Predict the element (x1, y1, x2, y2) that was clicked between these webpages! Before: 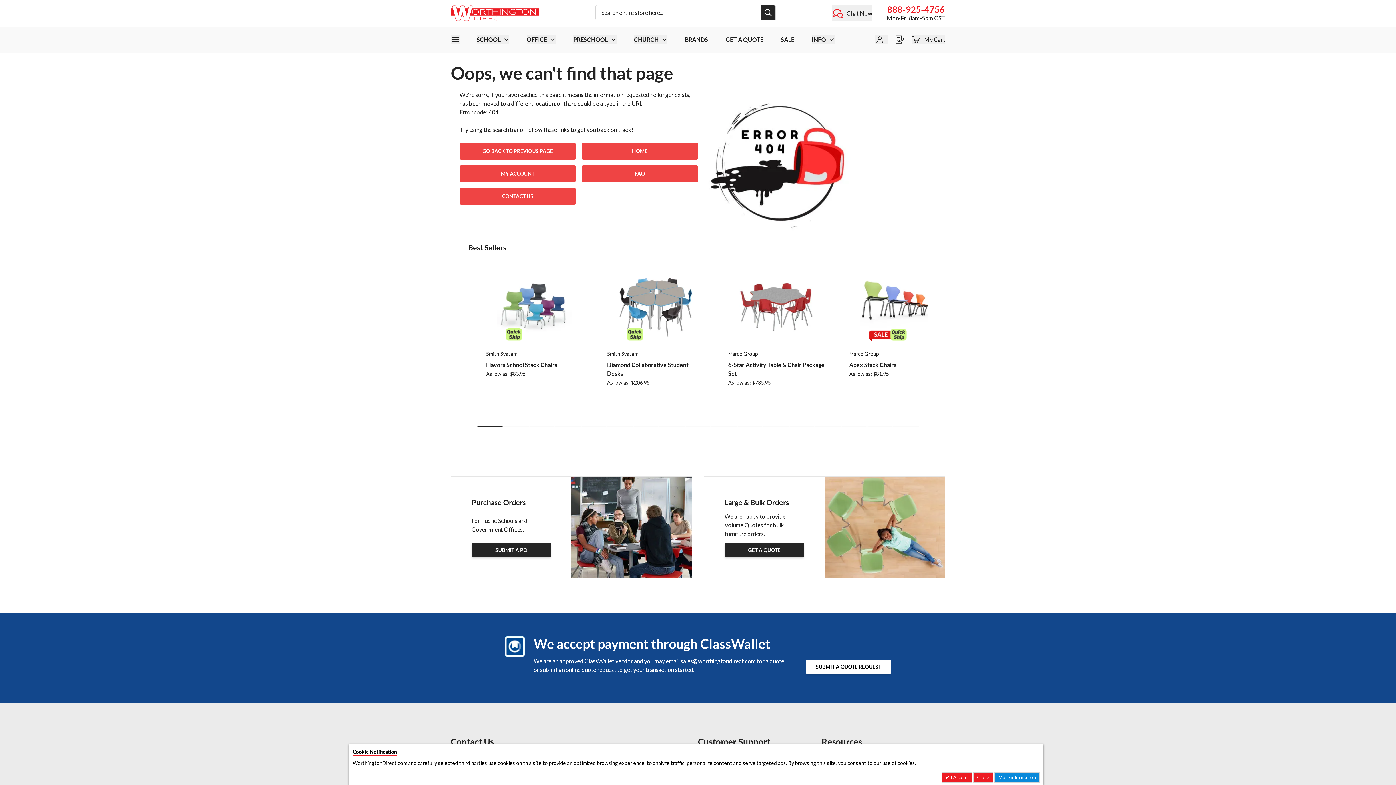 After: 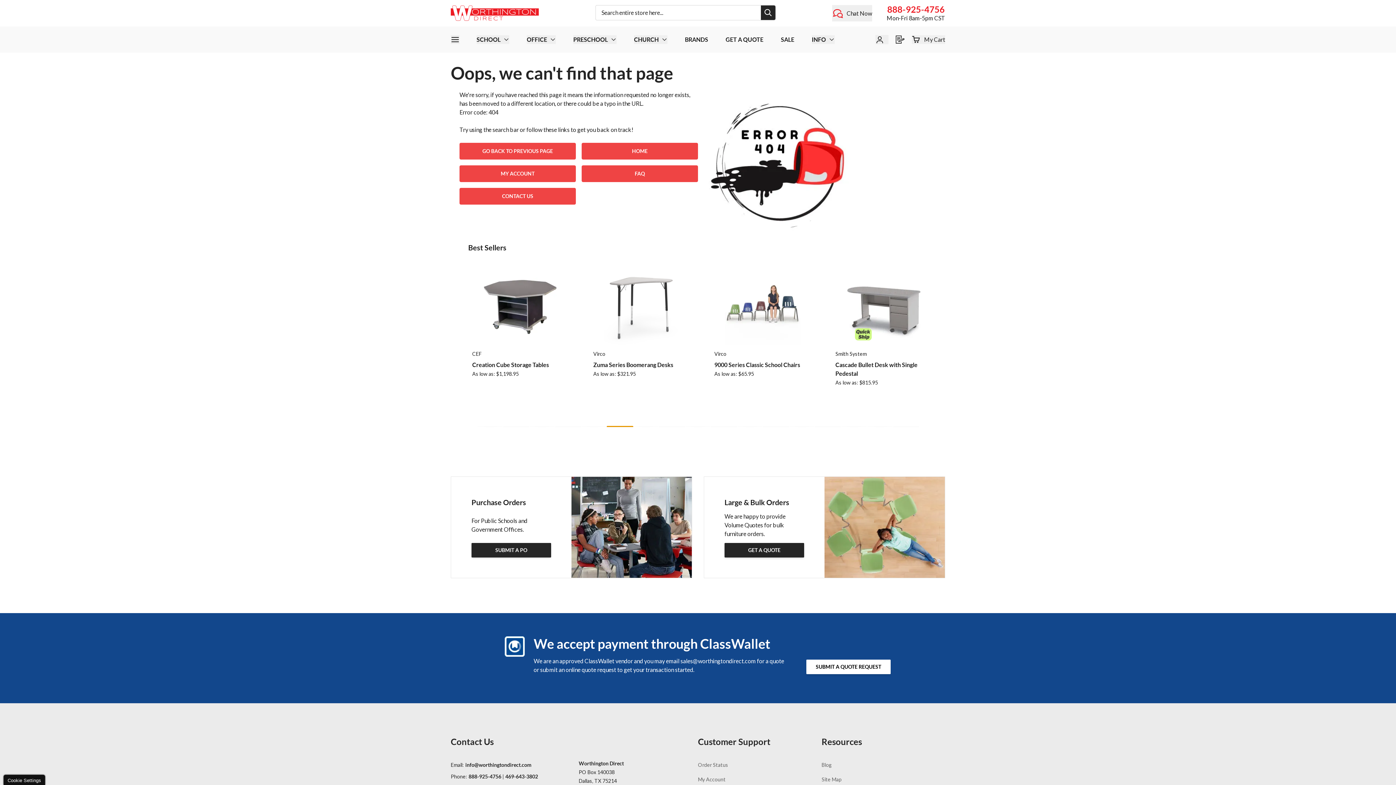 Action: label: Go to slide 6 bbox: (607, 426, 633, 427)